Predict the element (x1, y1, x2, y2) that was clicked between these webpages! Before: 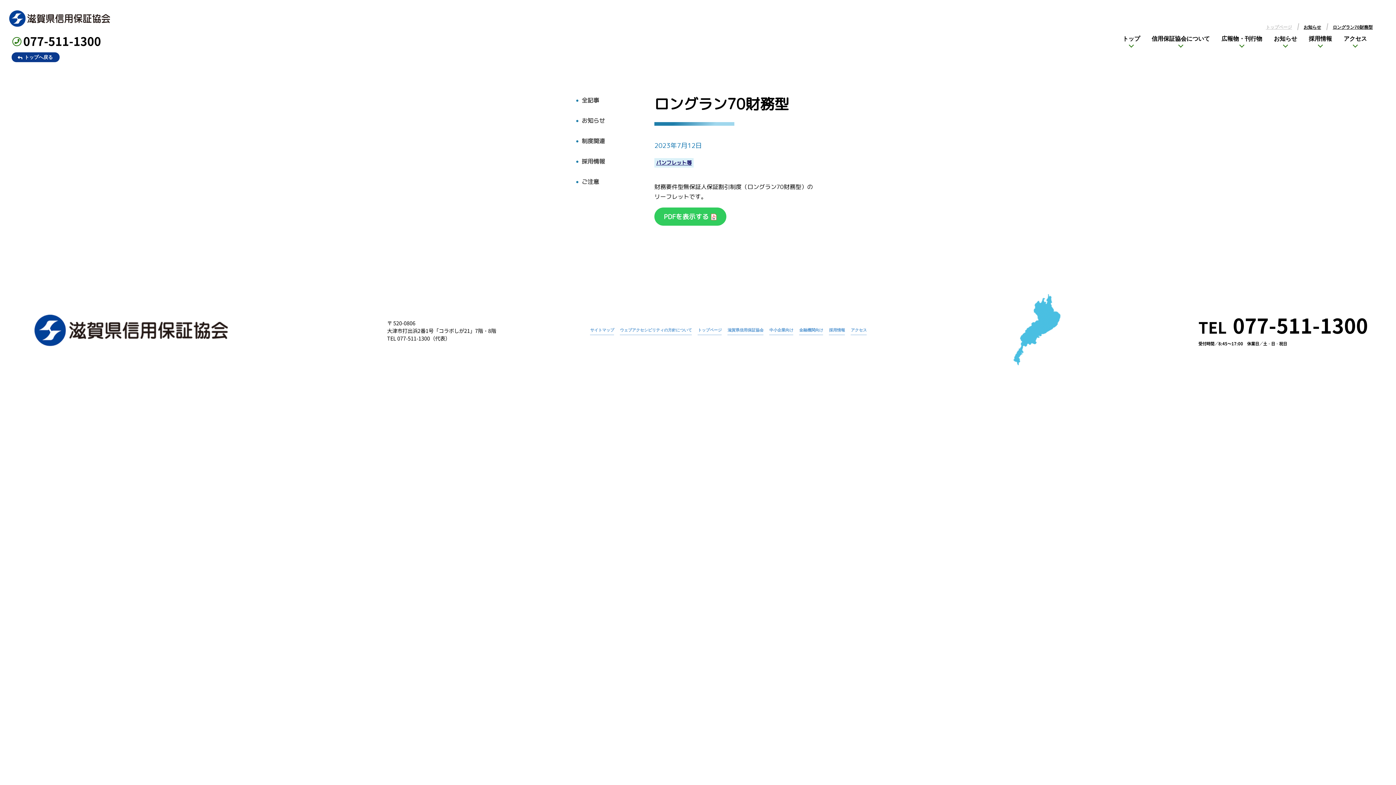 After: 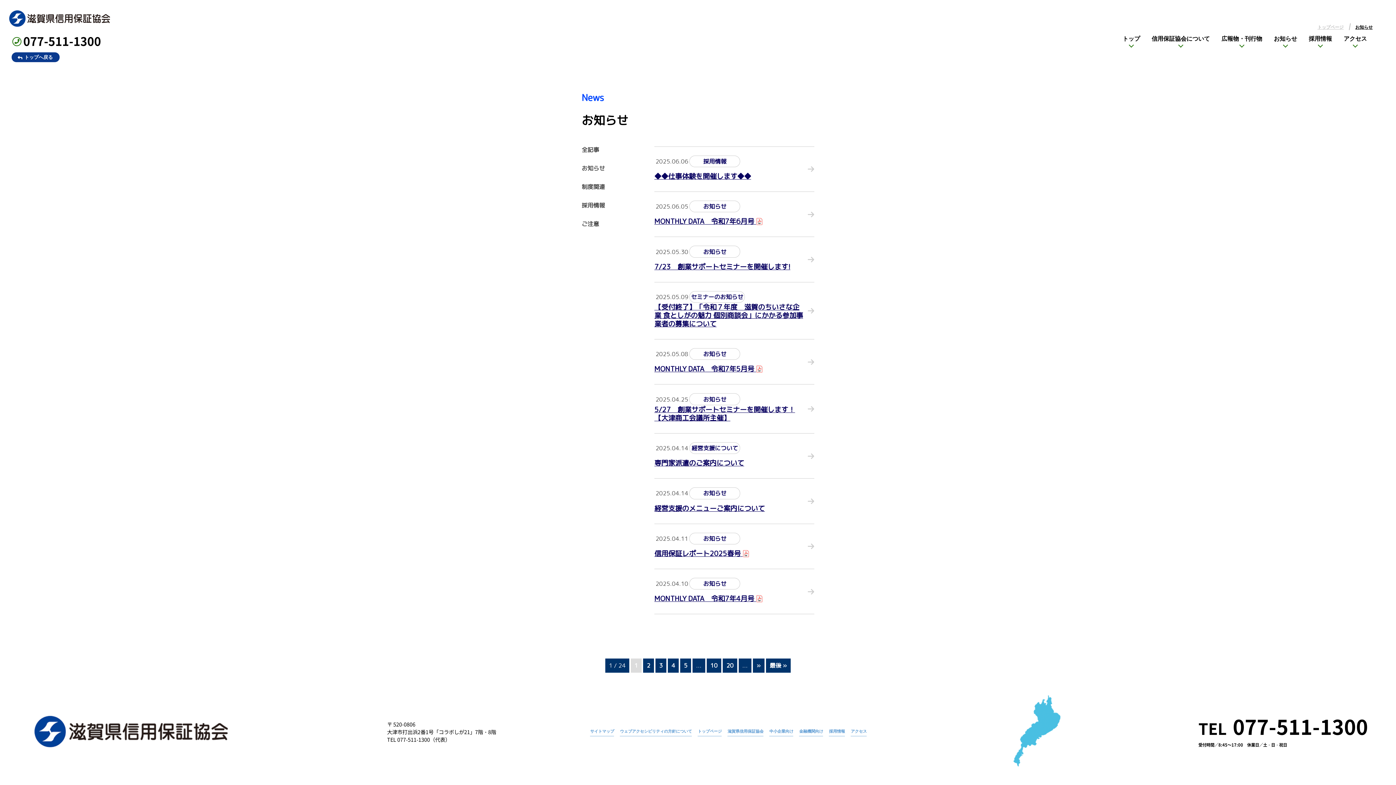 Action: label: お知らせ bbox: (581, 117, 605, 124)